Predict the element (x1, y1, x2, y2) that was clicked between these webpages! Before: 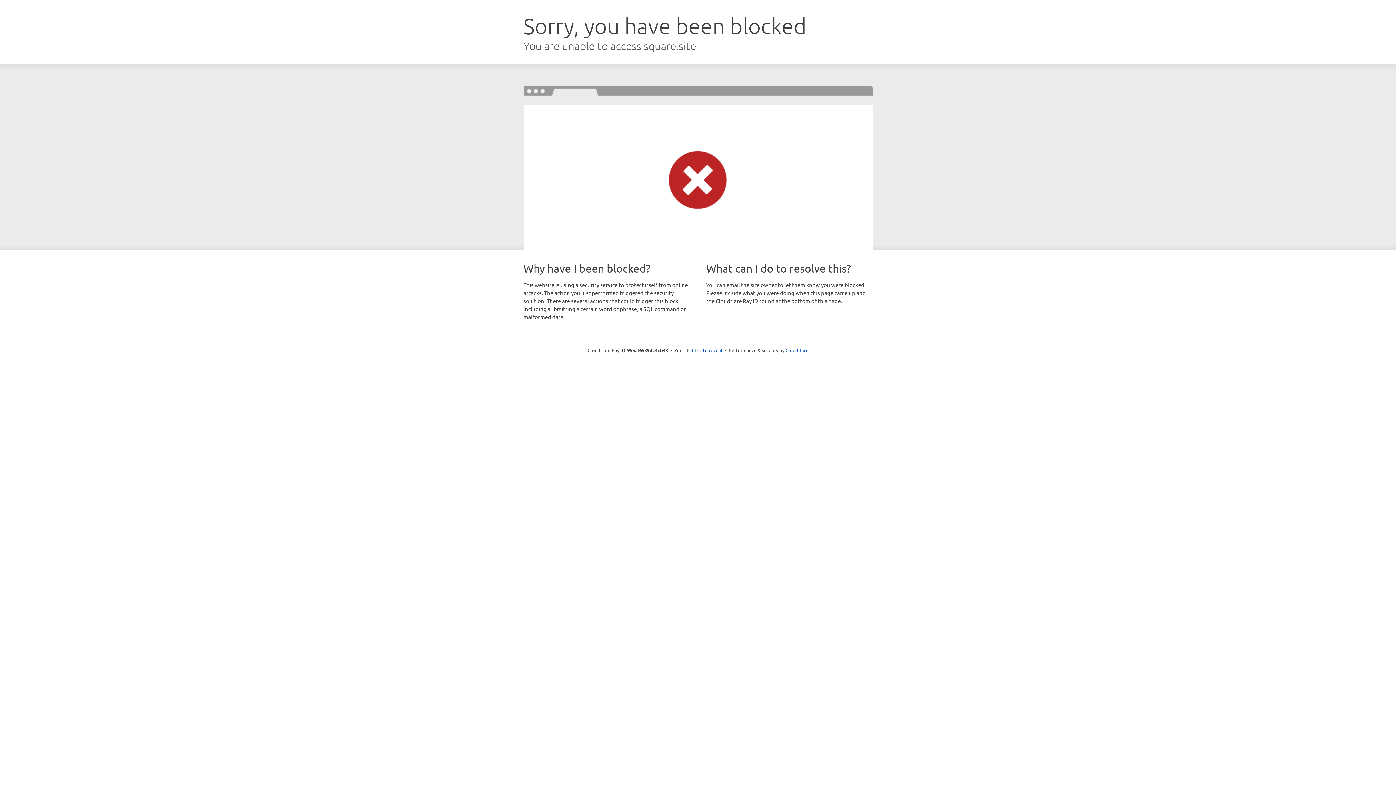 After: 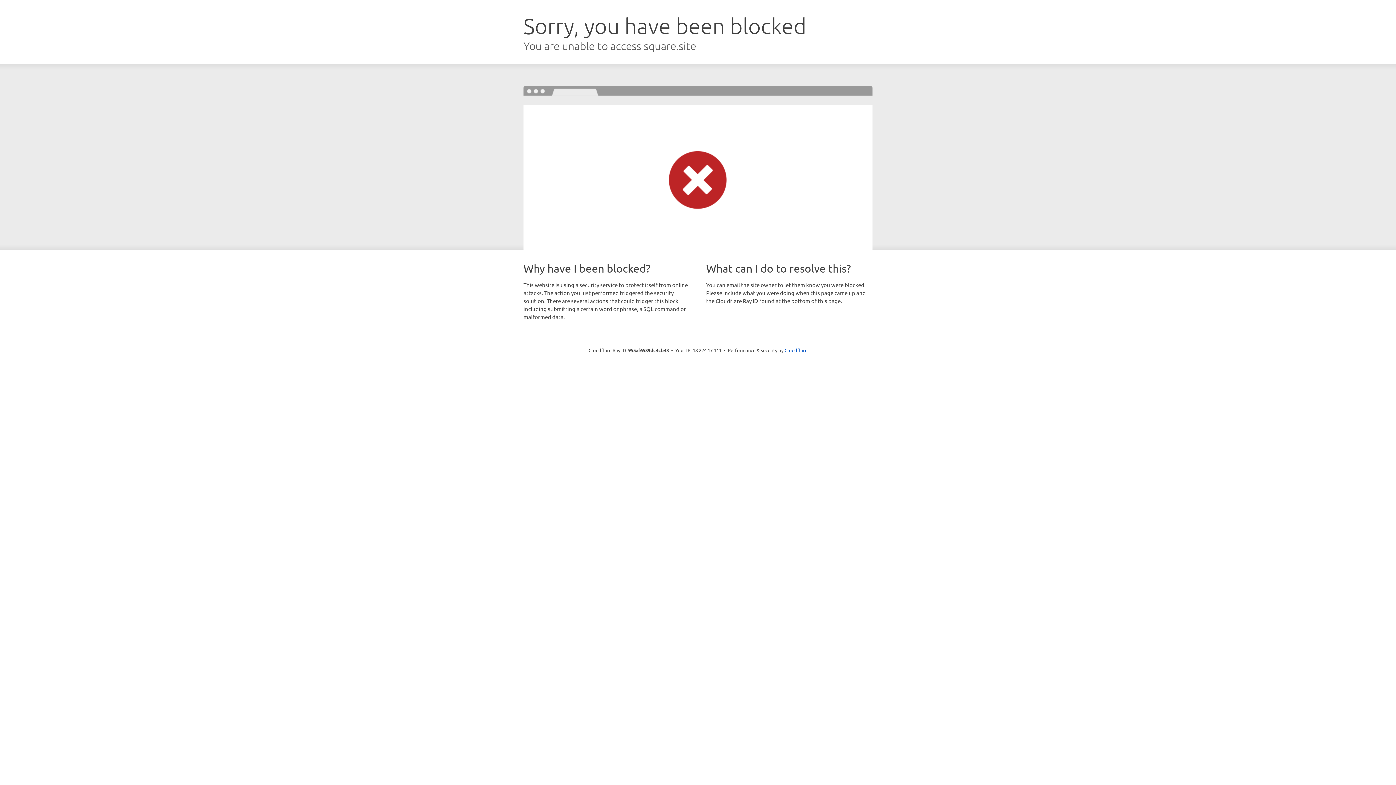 Action: bbox: (692, 346, 722, 353) label: Click to reveal